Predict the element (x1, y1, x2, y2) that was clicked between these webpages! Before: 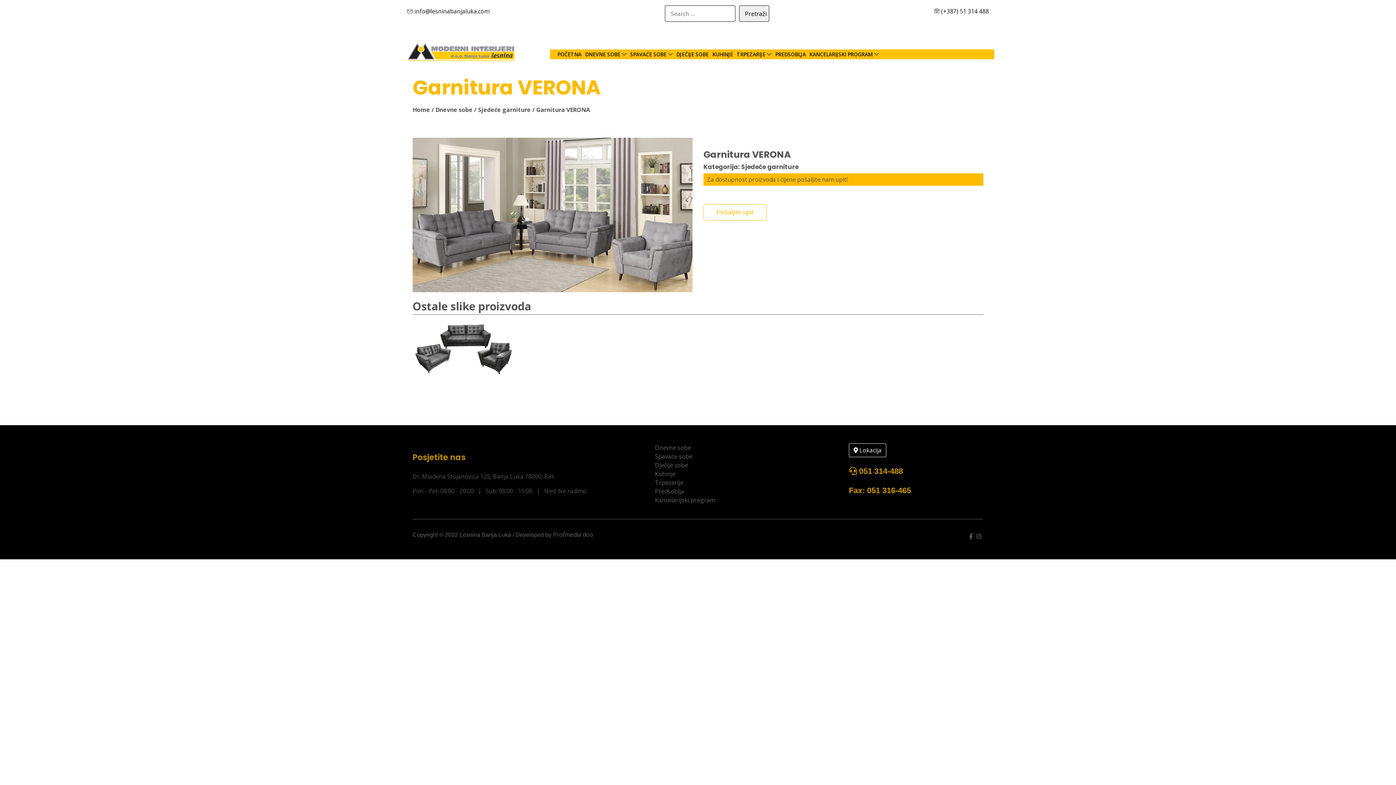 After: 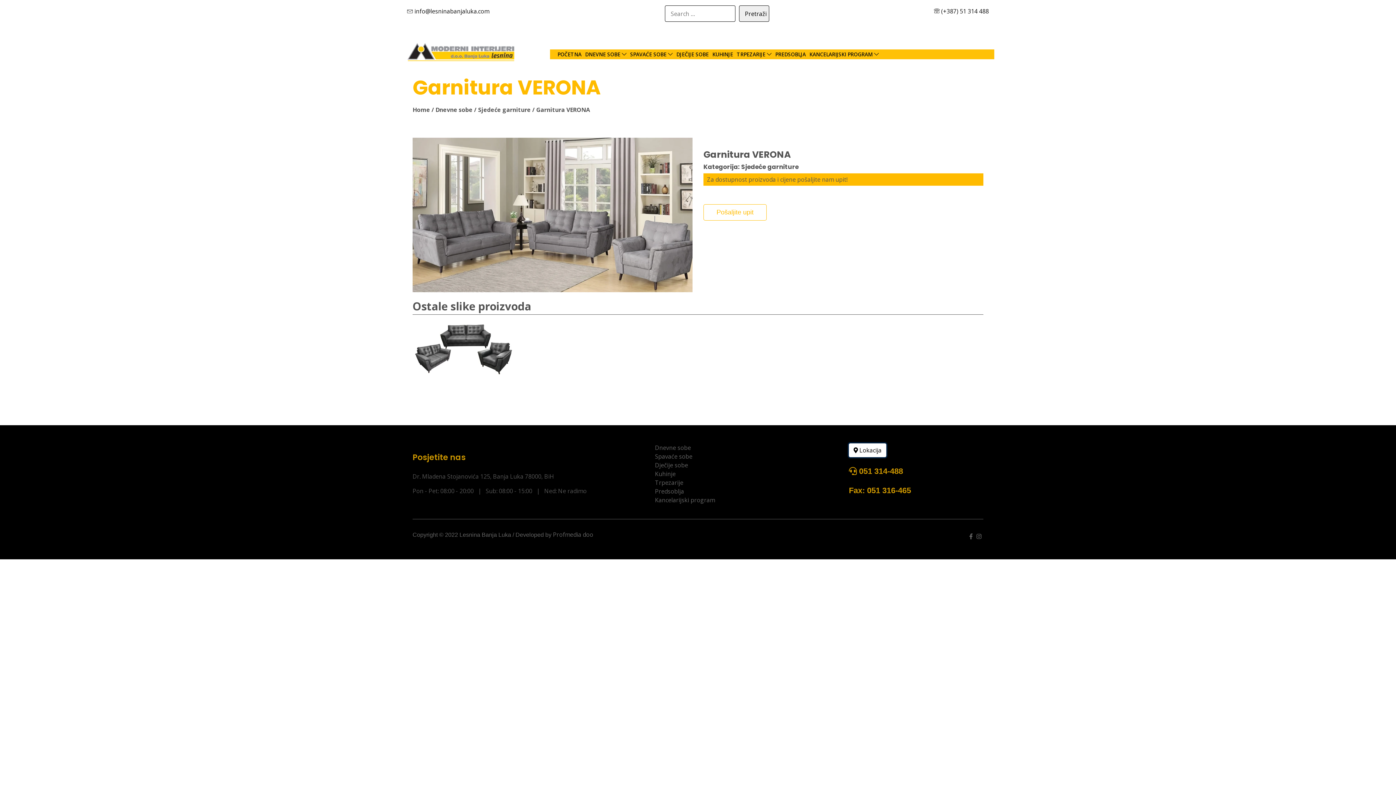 Action: bbox: (849, 443, 886, 457) label:  Lokacija